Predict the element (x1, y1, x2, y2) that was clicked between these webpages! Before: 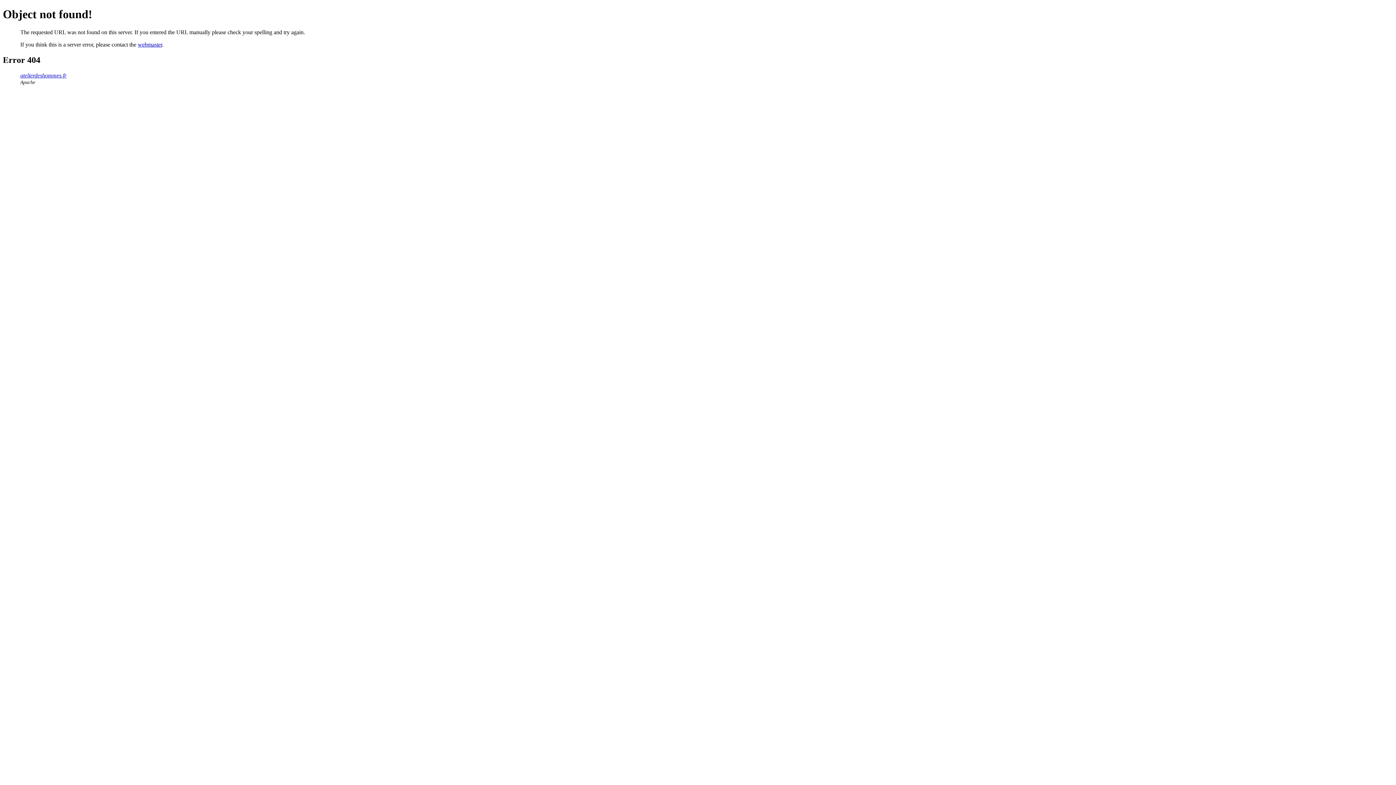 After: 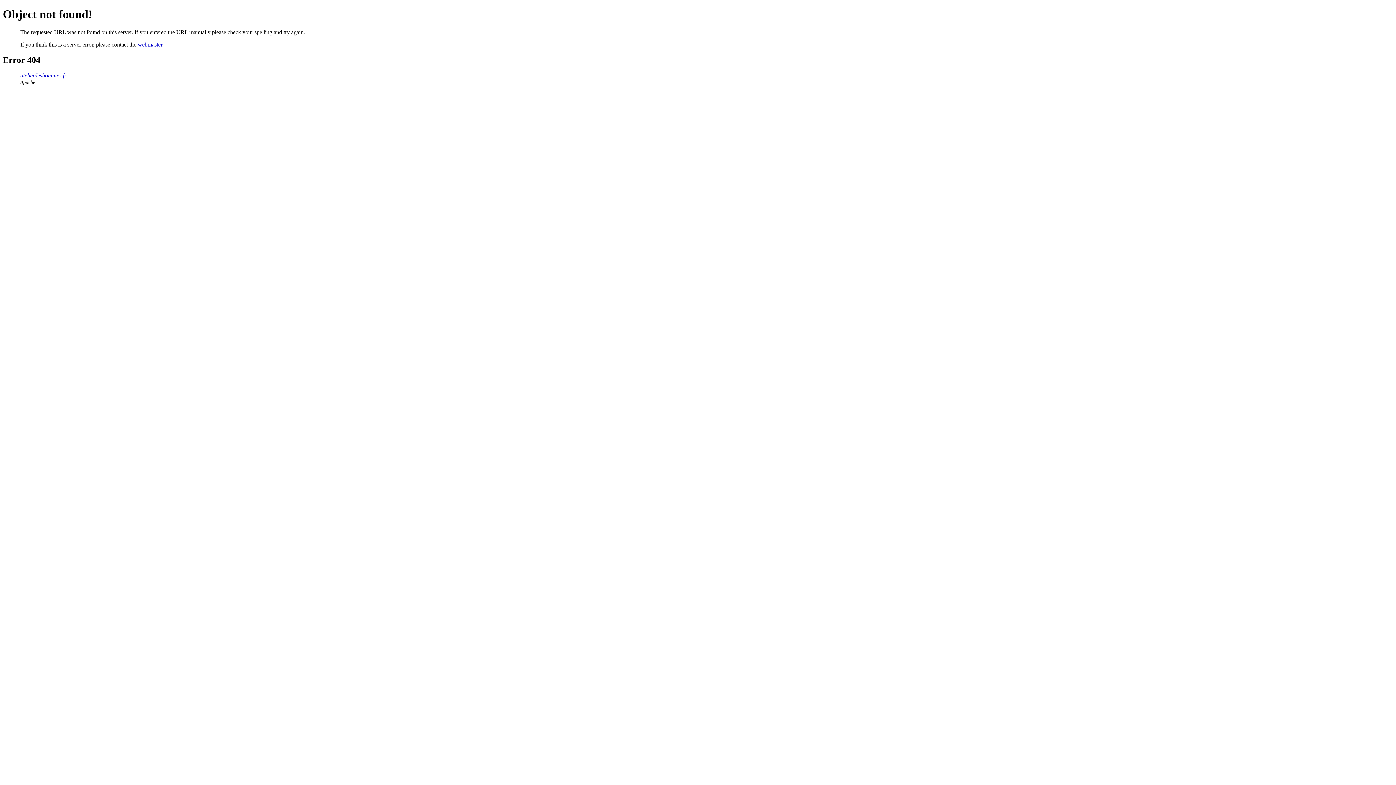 Action: bbox: (137, 41, 162, 47) label: webmaster